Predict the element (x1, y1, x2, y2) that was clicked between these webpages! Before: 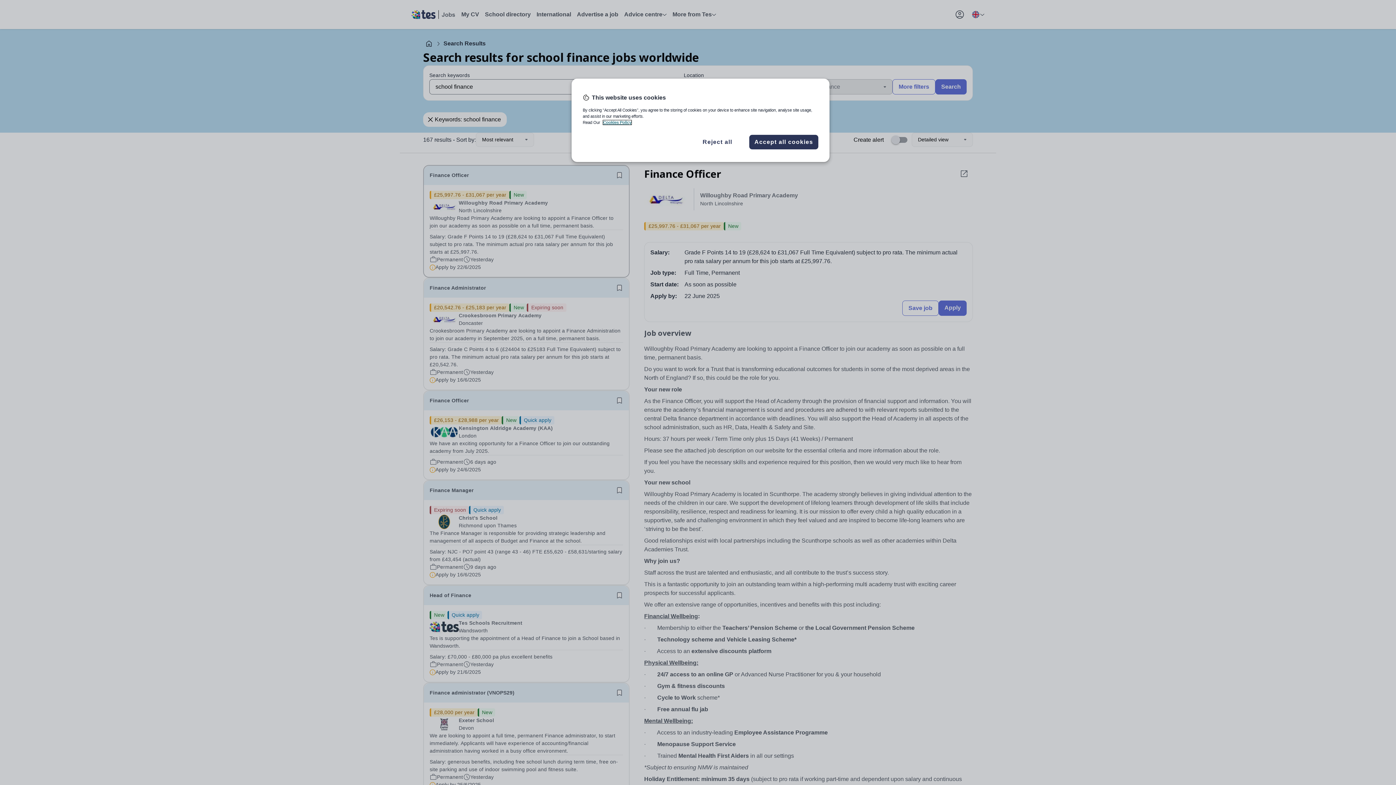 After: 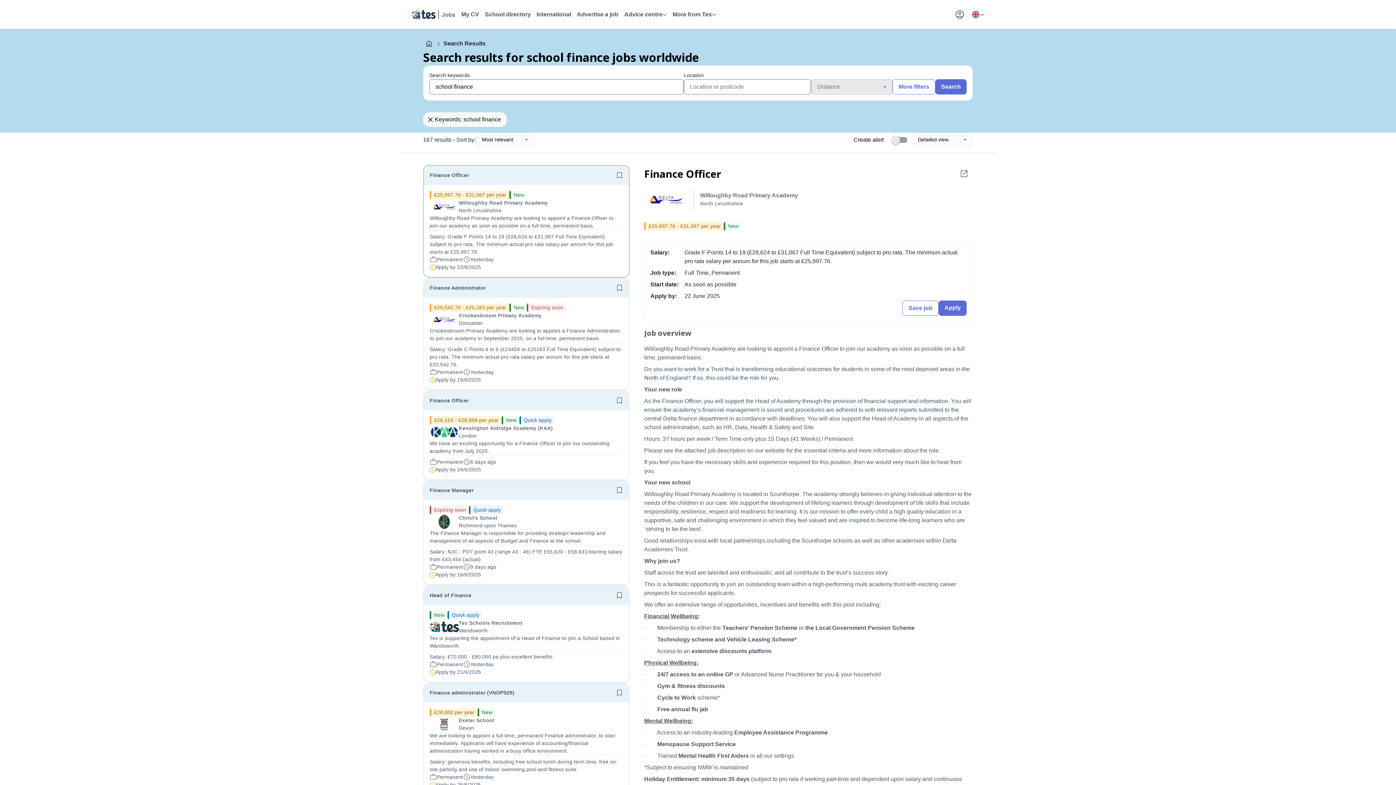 Action: bbox: (749, 134, 818, 149) label: Accept all cookies